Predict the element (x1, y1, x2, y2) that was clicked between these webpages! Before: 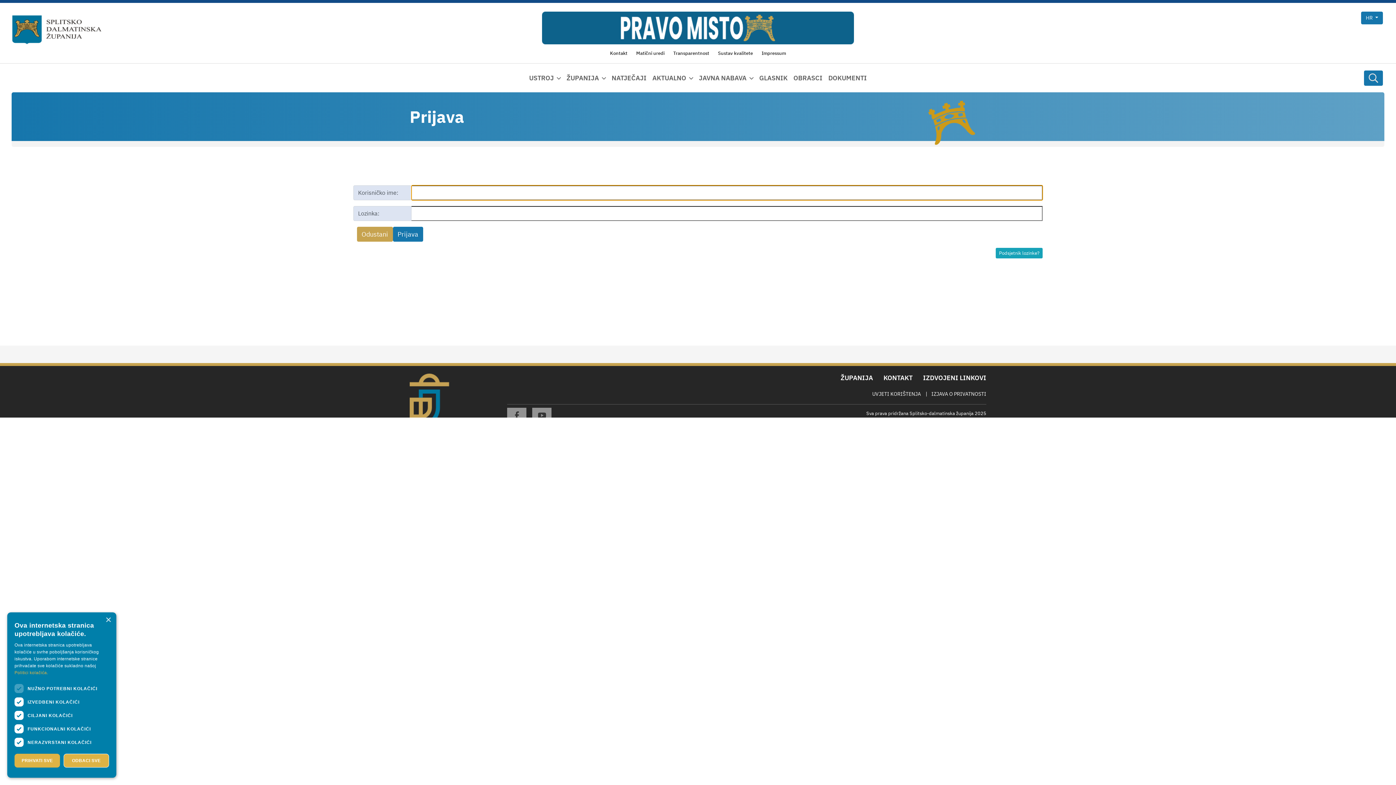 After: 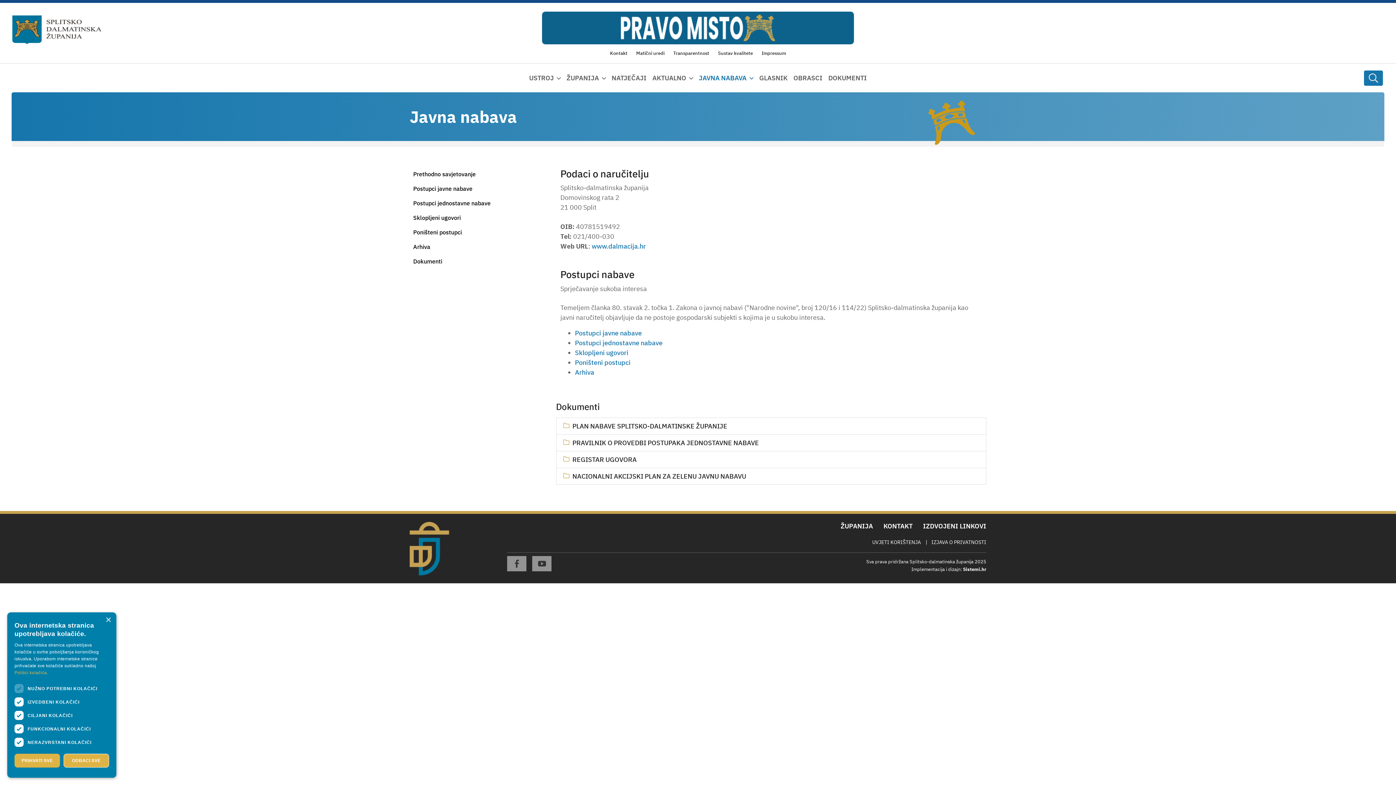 Action: label: JAVNA NABAVA bbox: (699, 70, 753, 85)